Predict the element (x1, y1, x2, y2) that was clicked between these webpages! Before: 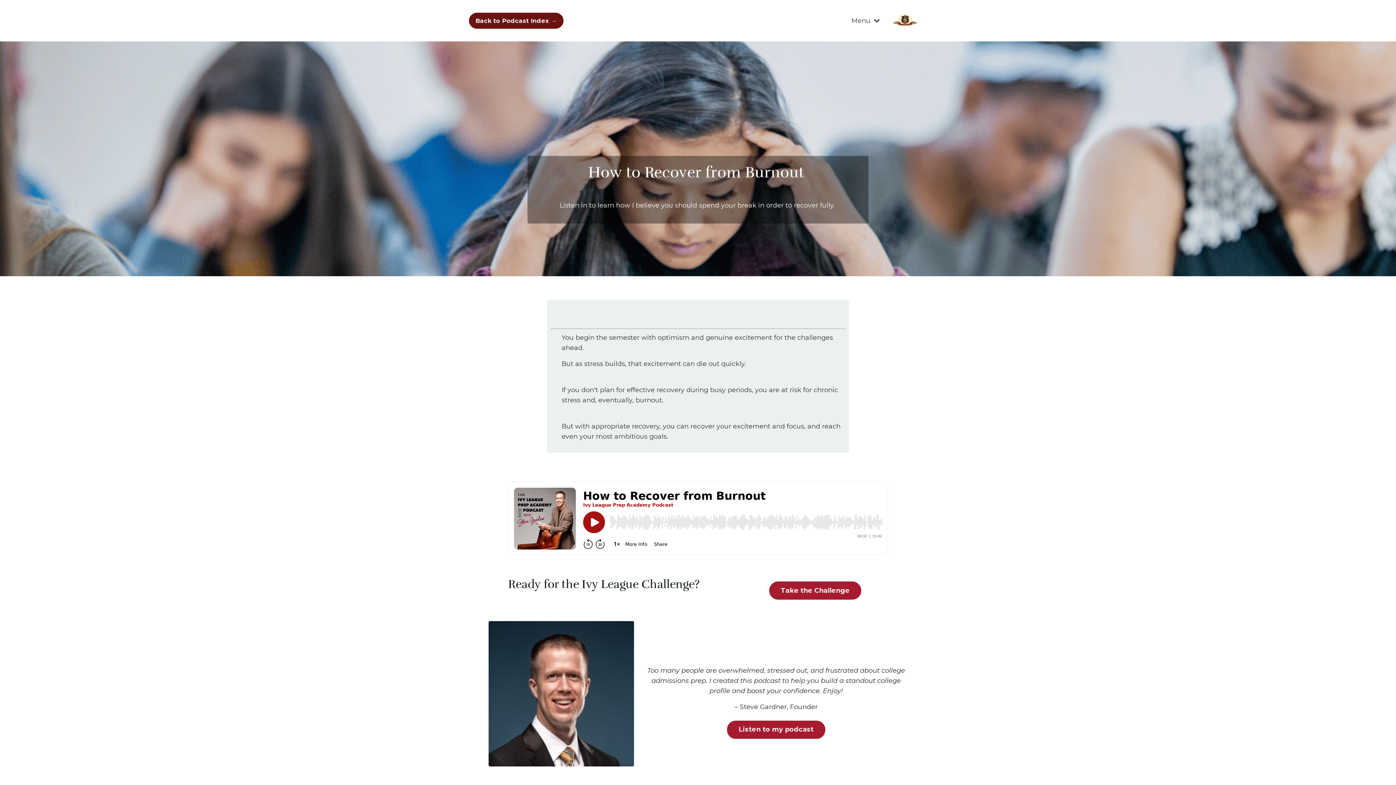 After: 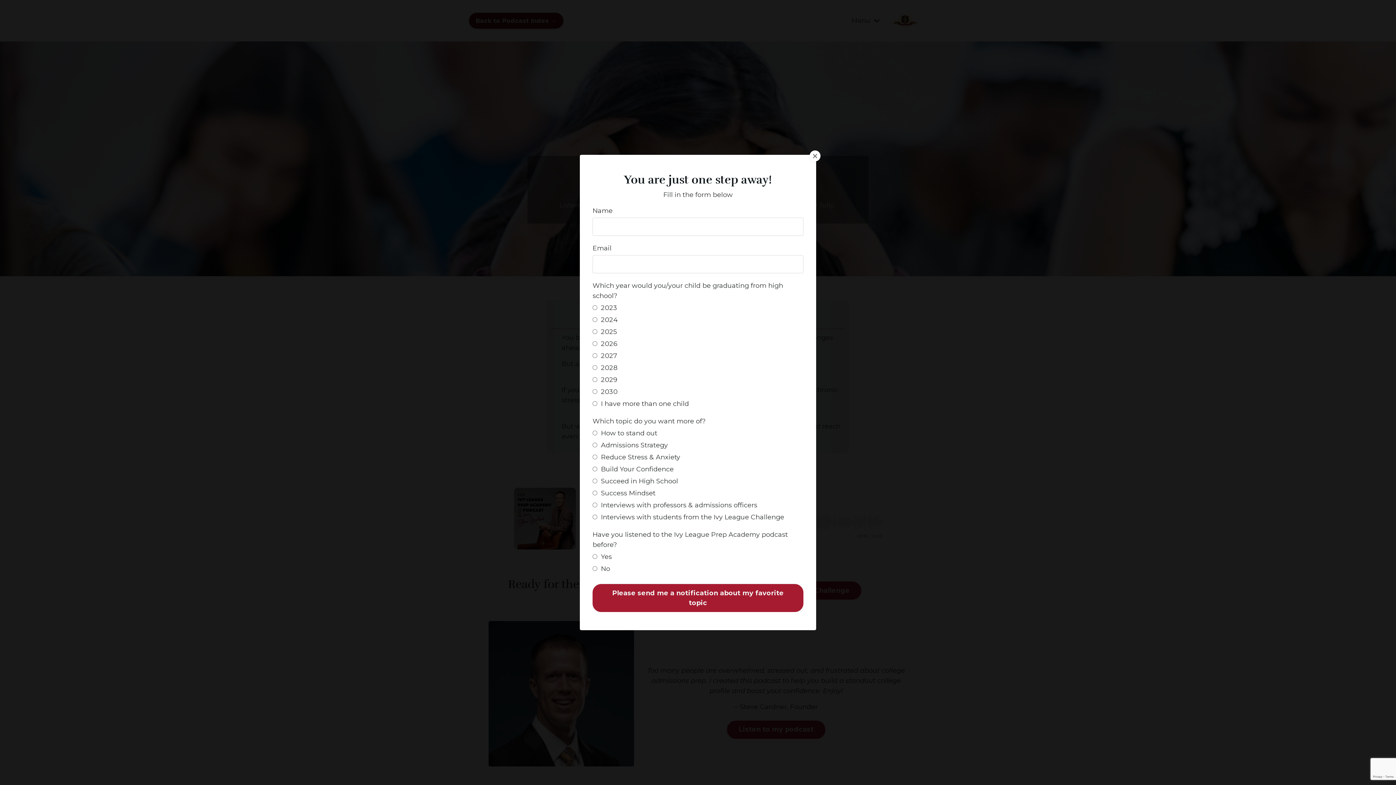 Action: label: Listen to my podcast bbox: (727, 720, 825, 739)